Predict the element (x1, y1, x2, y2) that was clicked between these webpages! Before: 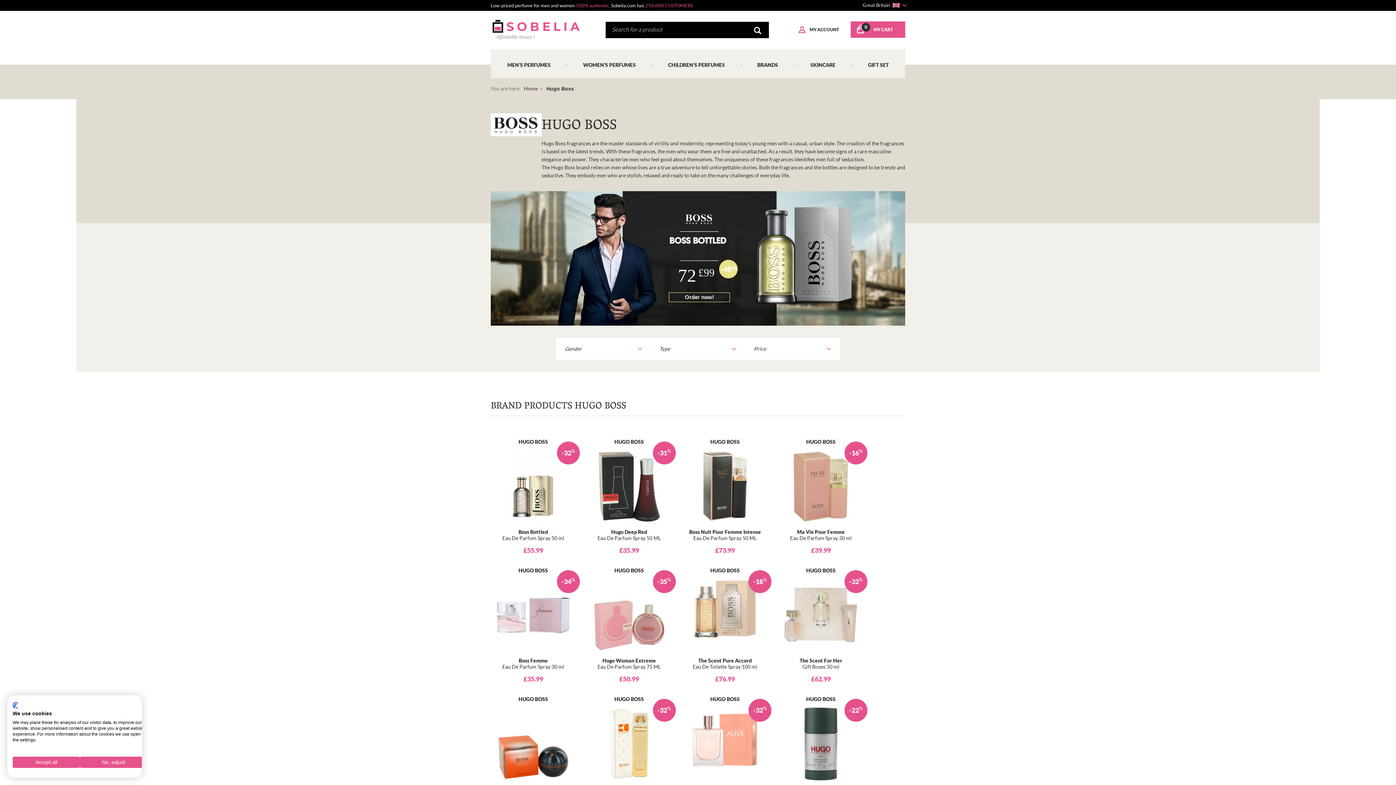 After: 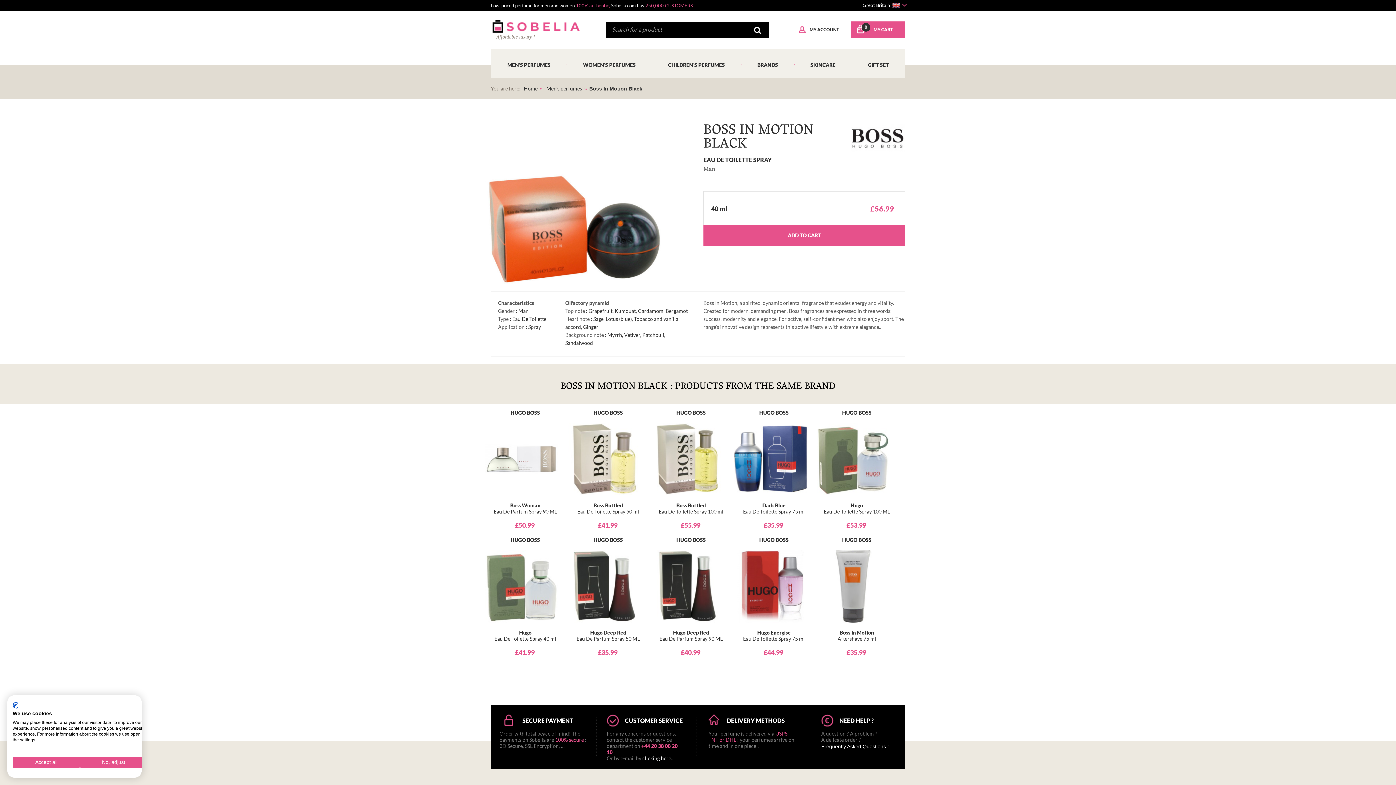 Action: bbox: (491, 697, 575, 811) label: HUGO BOSS

Boss In Motion Black
Eau De Toilette Spray 40 ML

£56.99